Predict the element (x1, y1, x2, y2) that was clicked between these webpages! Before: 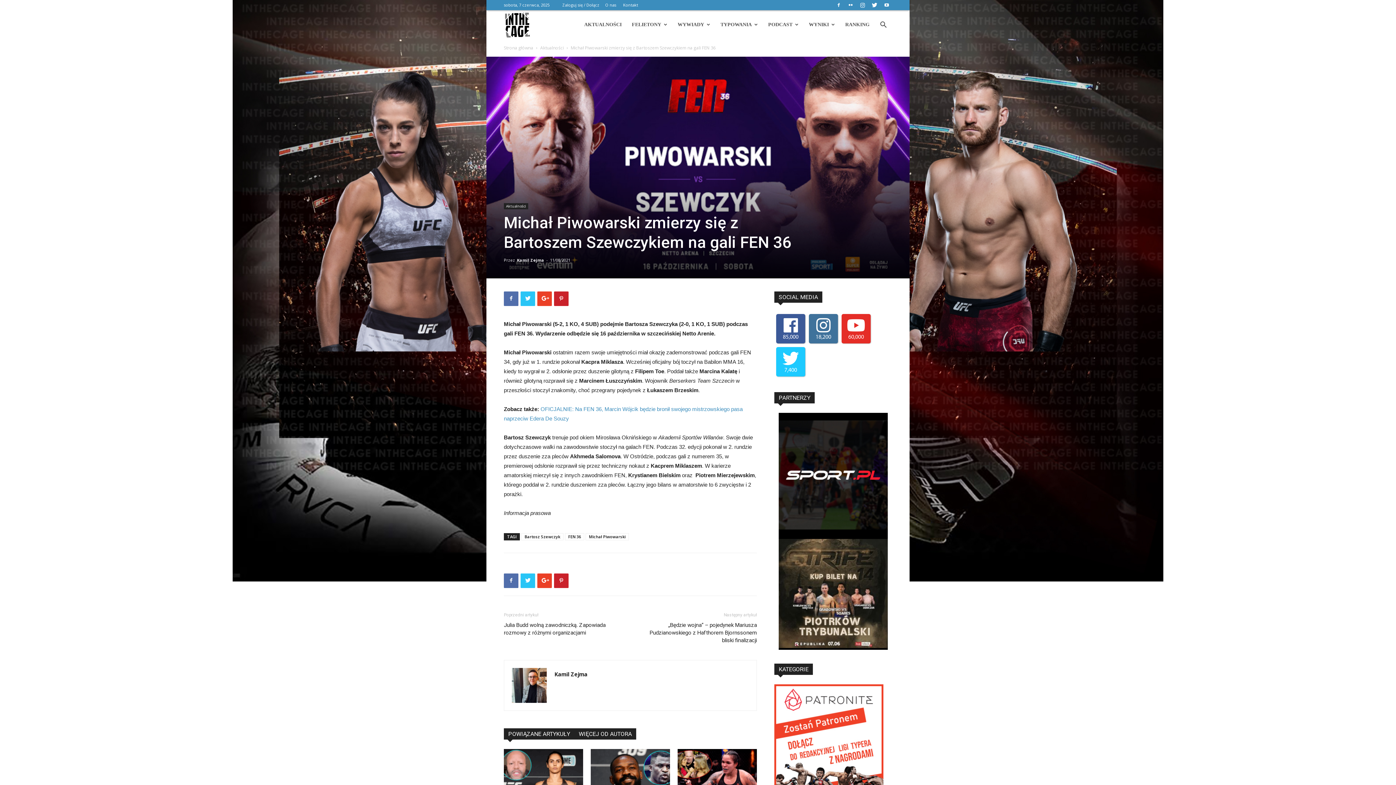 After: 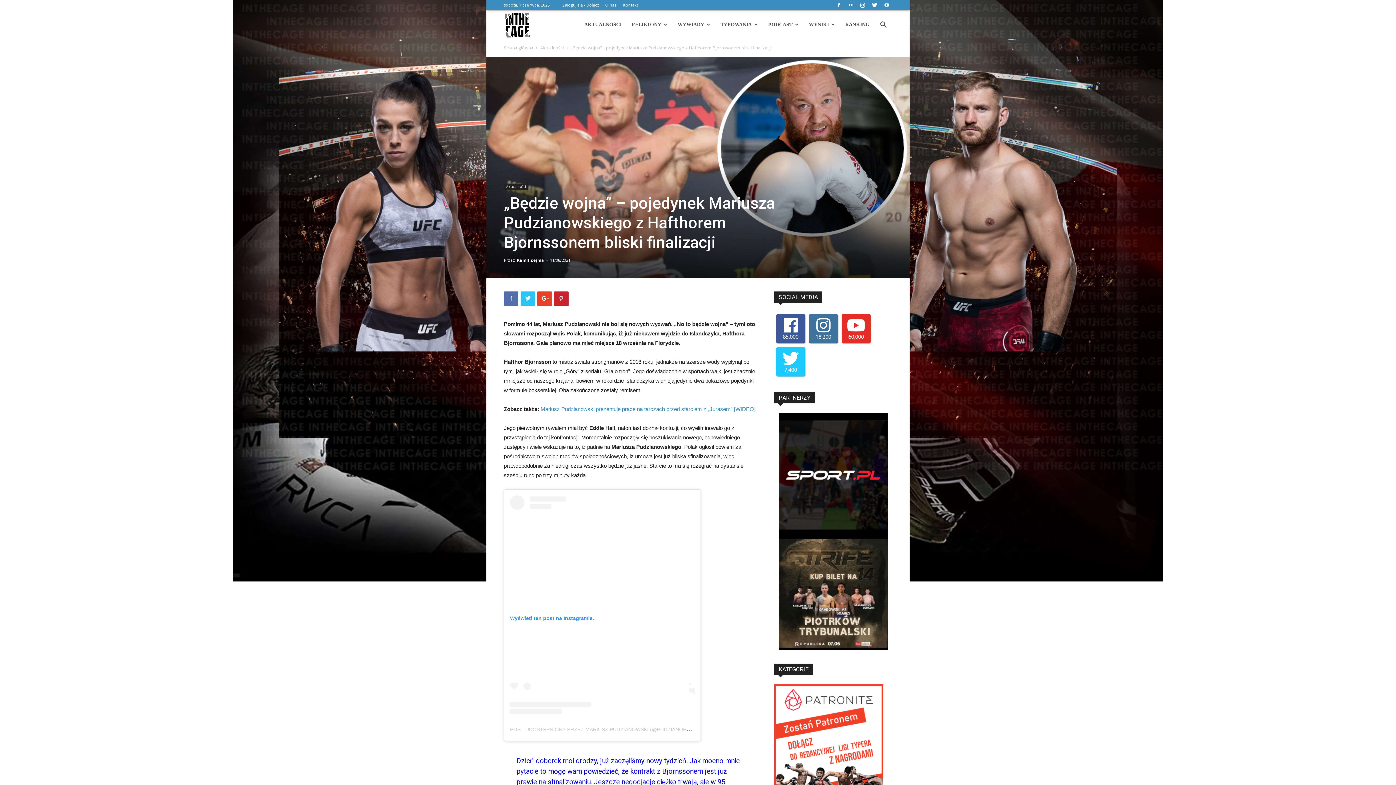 Action: label: „Będzie wojna” – pojedynek Mariusza Pudzianowskiego z Hafthorem Bjornssonem bliski finalizacji bbox: (639, 621, 757, 644)